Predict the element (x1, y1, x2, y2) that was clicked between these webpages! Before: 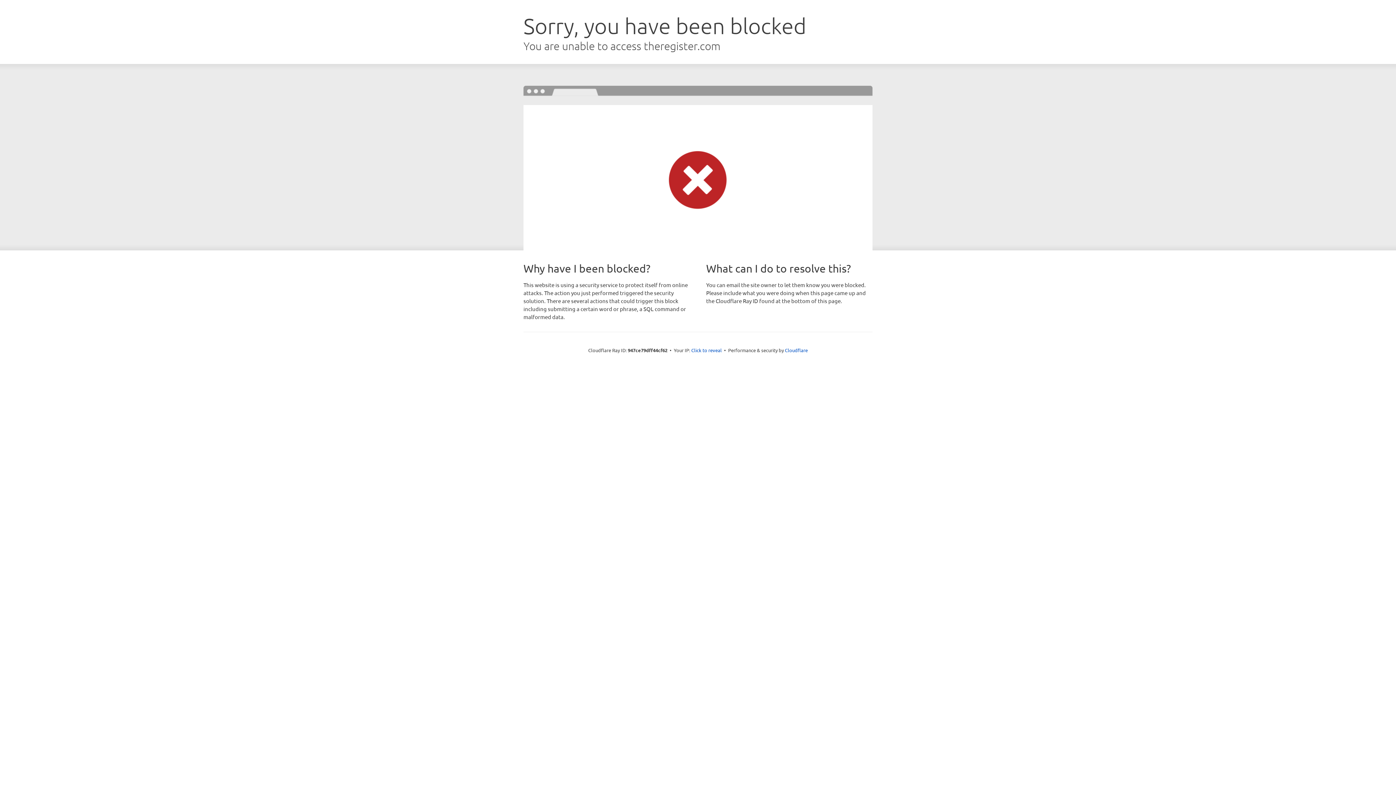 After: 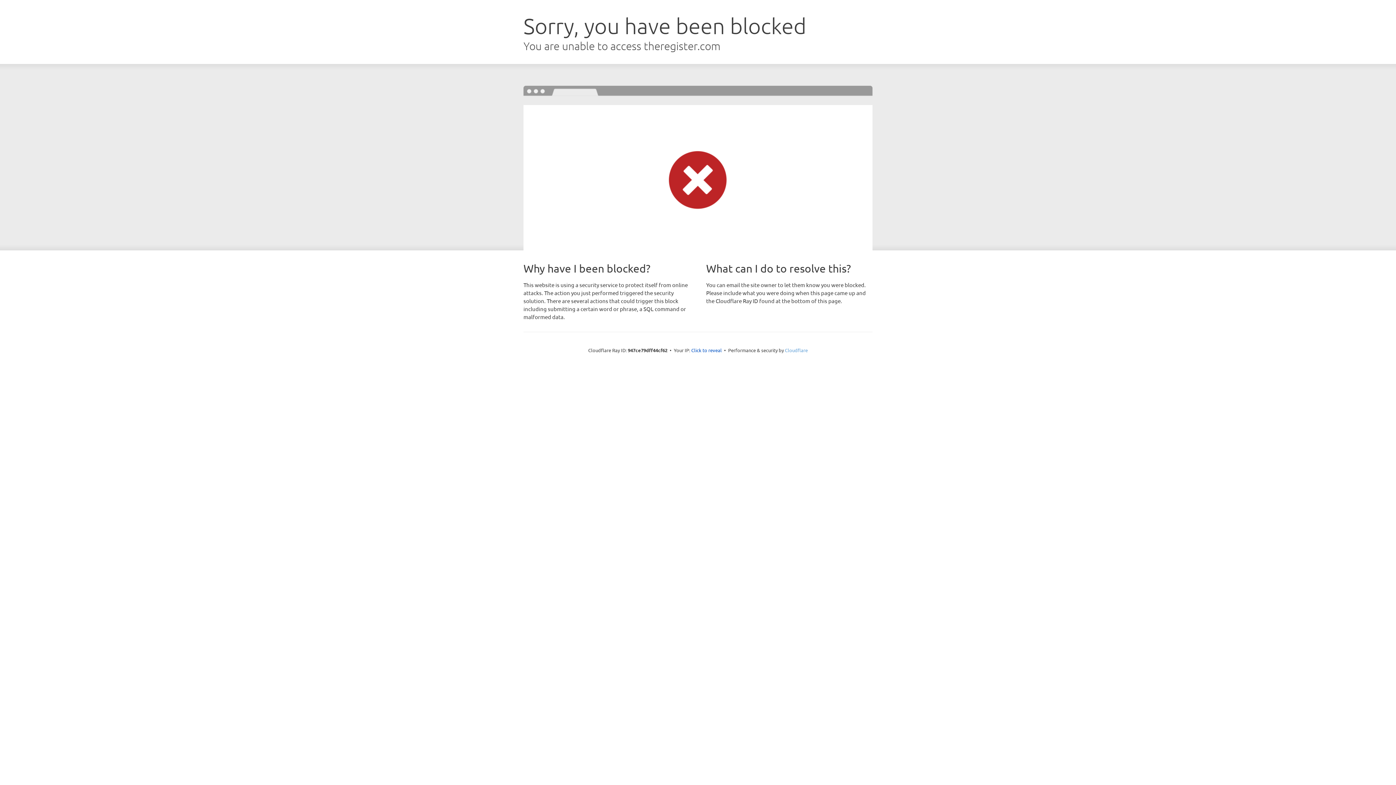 Action: label: Cloudflare bbox: (785, 347, 808, 353)